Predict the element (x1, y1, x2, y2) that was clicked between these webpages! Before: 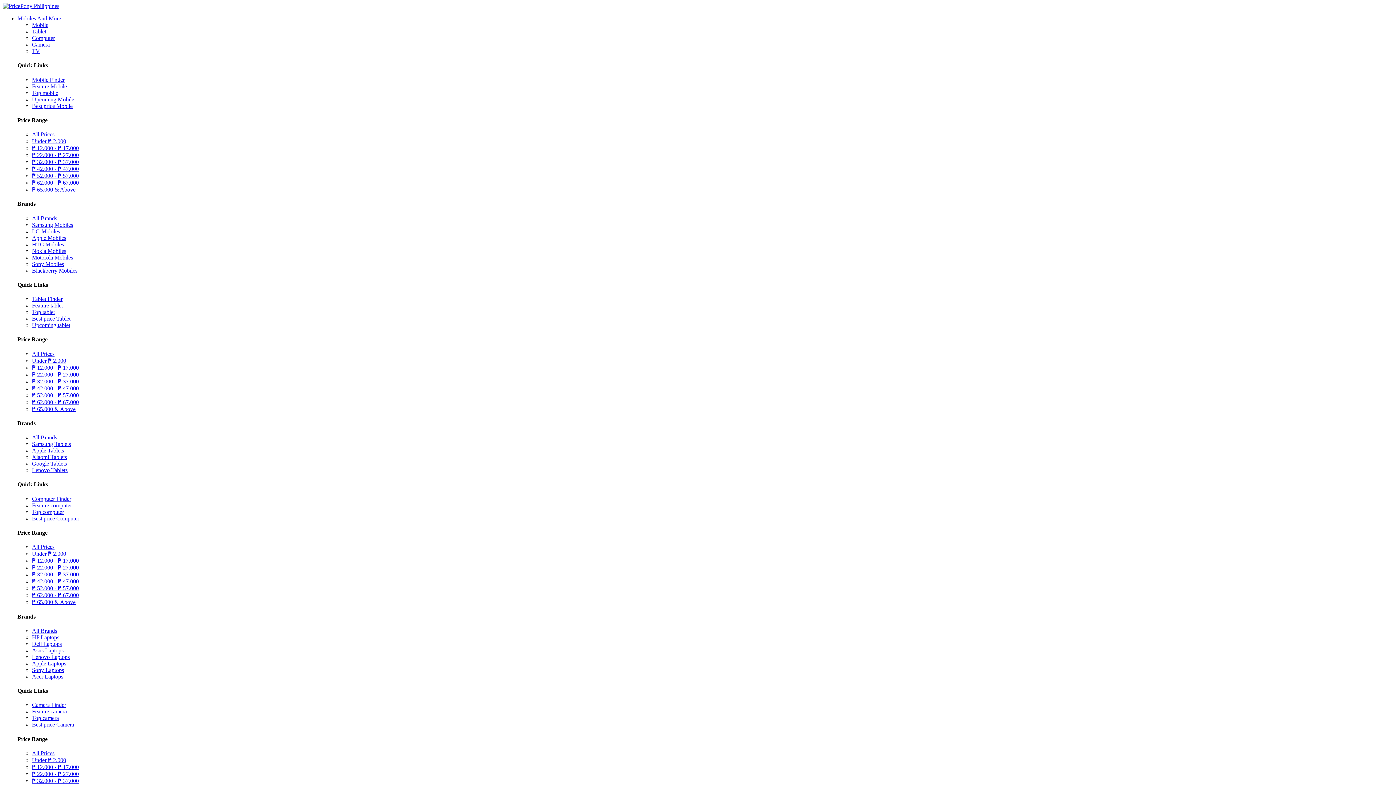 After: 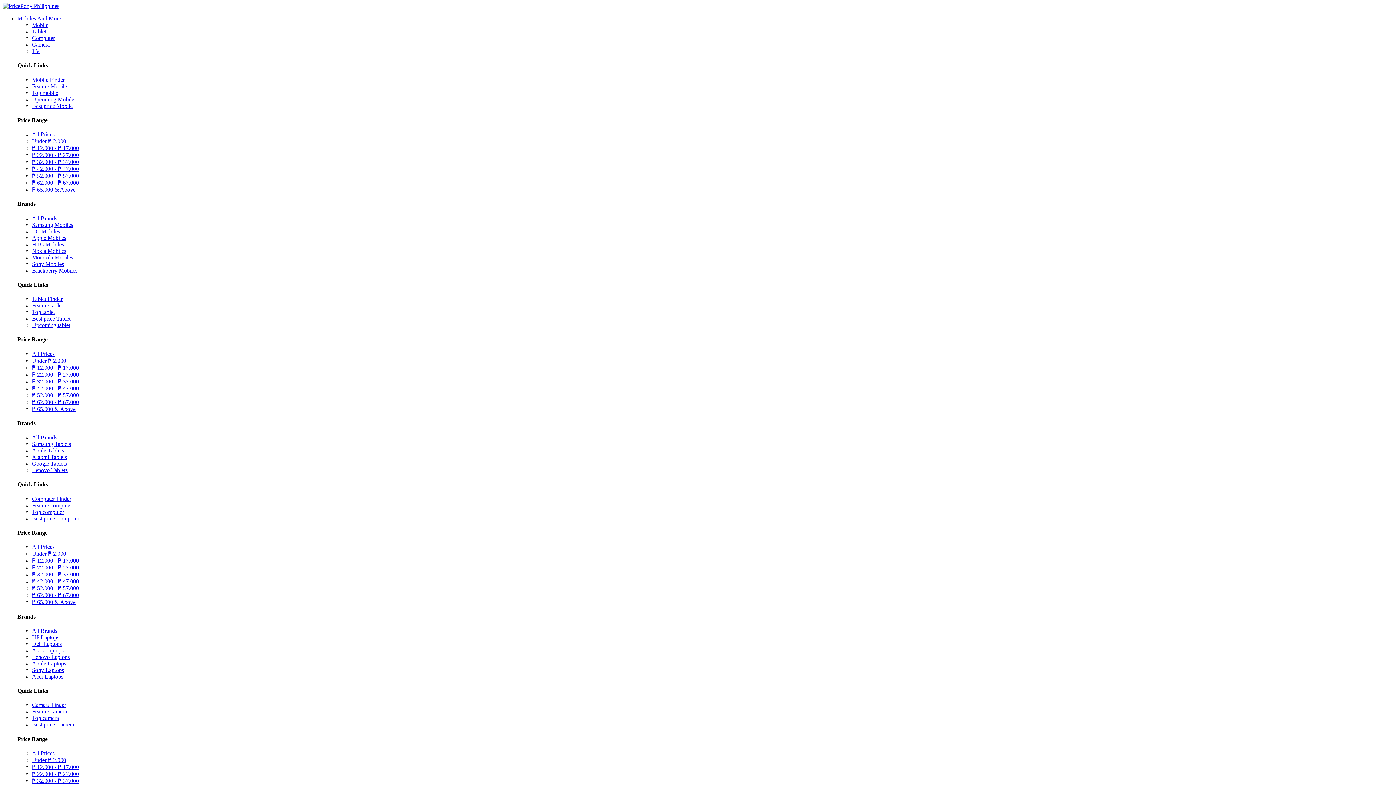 Action: bbox: (32, 460, 66, 466) label: Google Tablets